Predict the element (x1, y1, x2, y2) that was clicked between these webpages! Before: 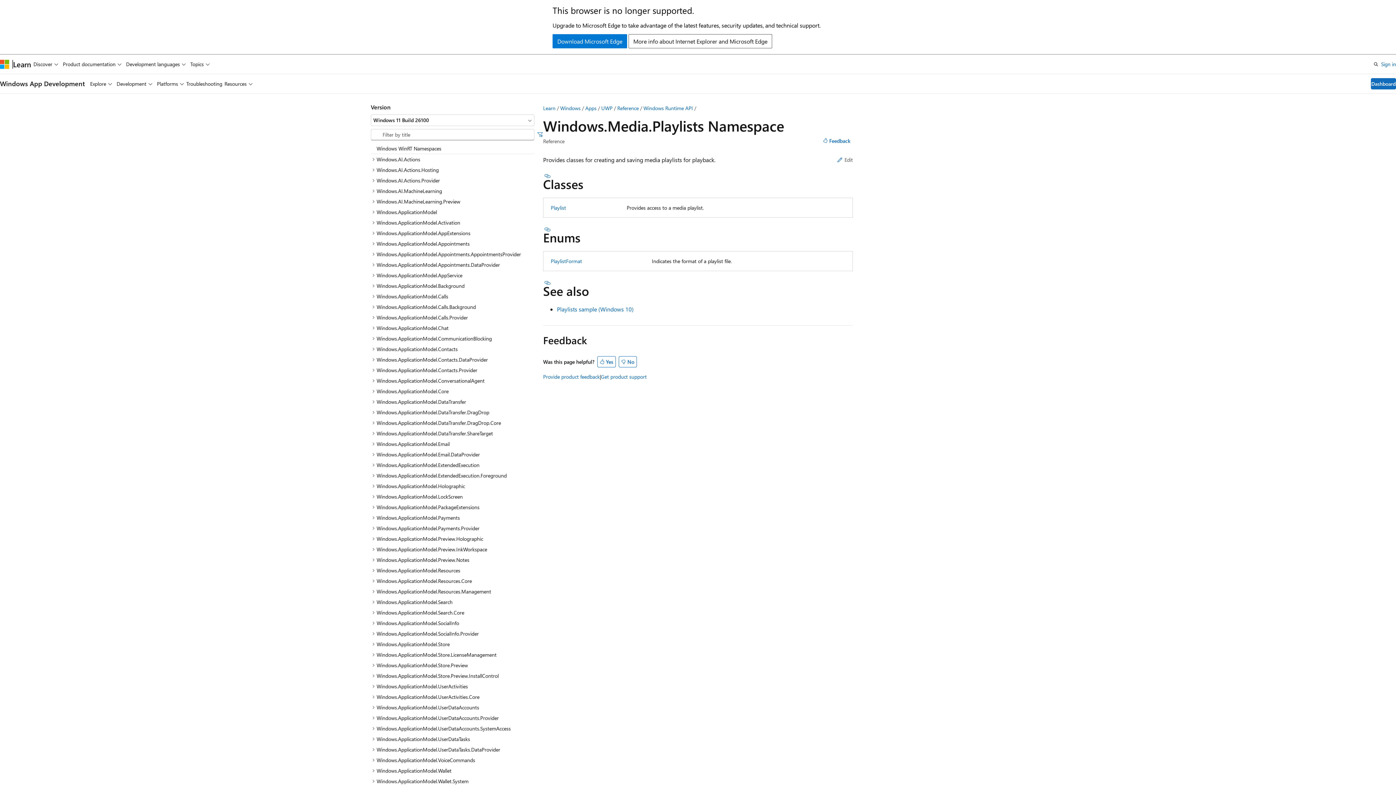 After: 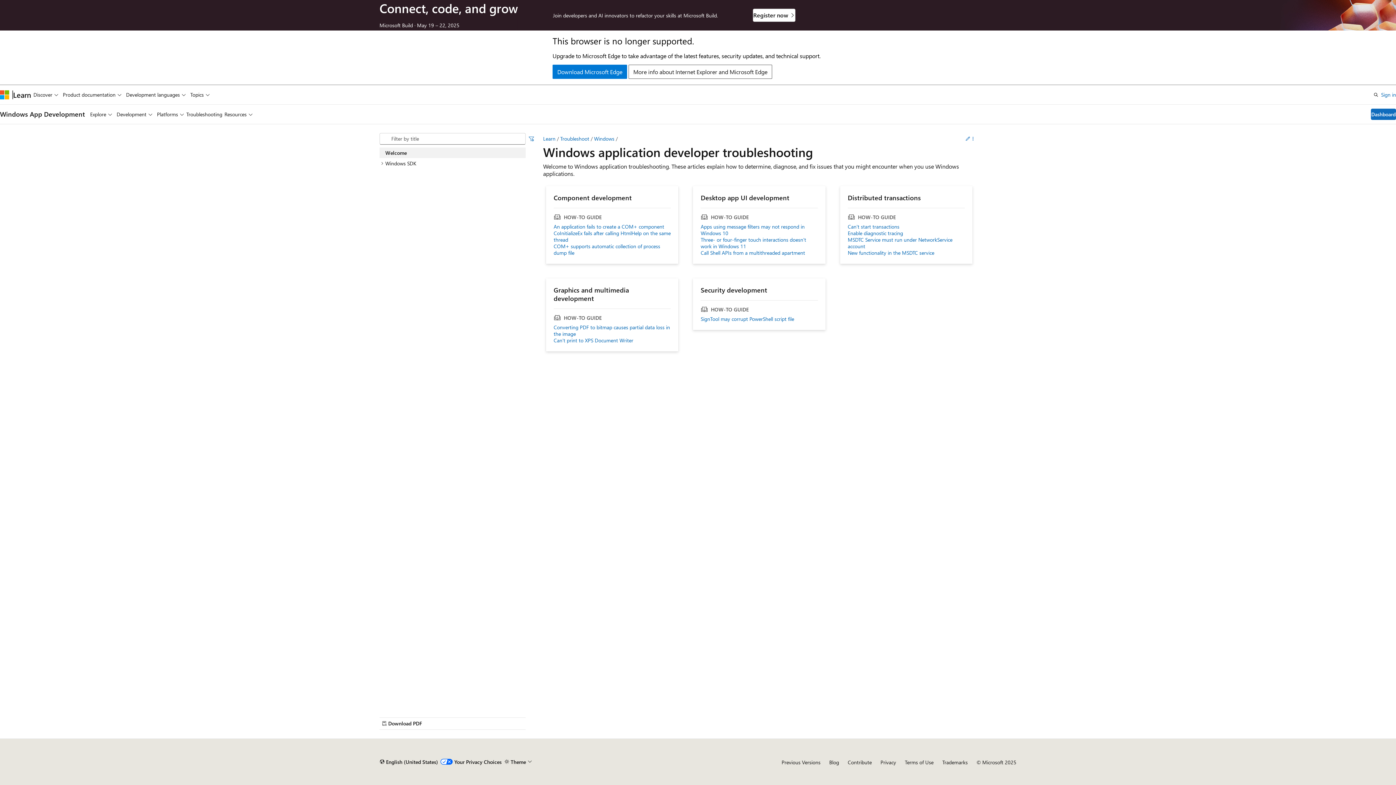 Action: label: Troubleshooting bbox: (186, 74, 222, 93)